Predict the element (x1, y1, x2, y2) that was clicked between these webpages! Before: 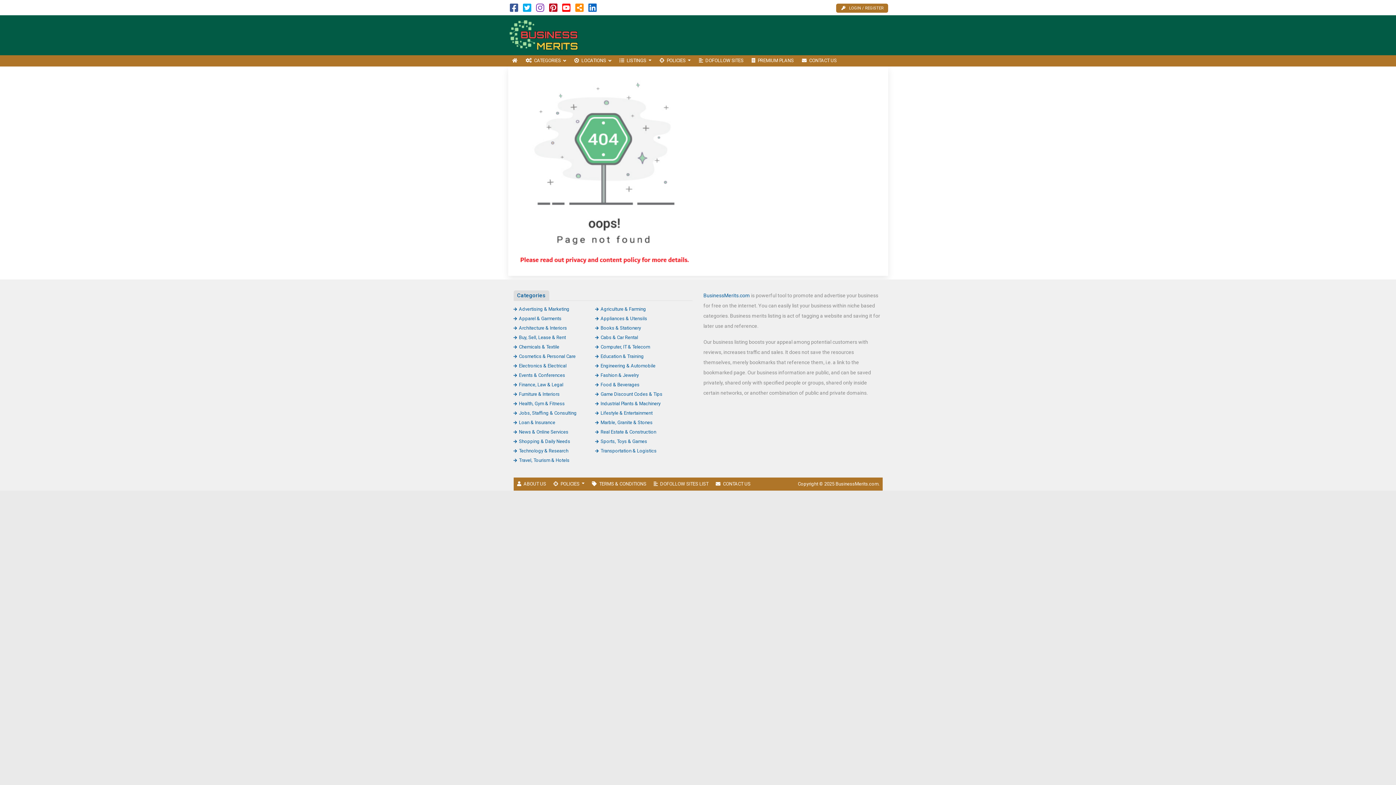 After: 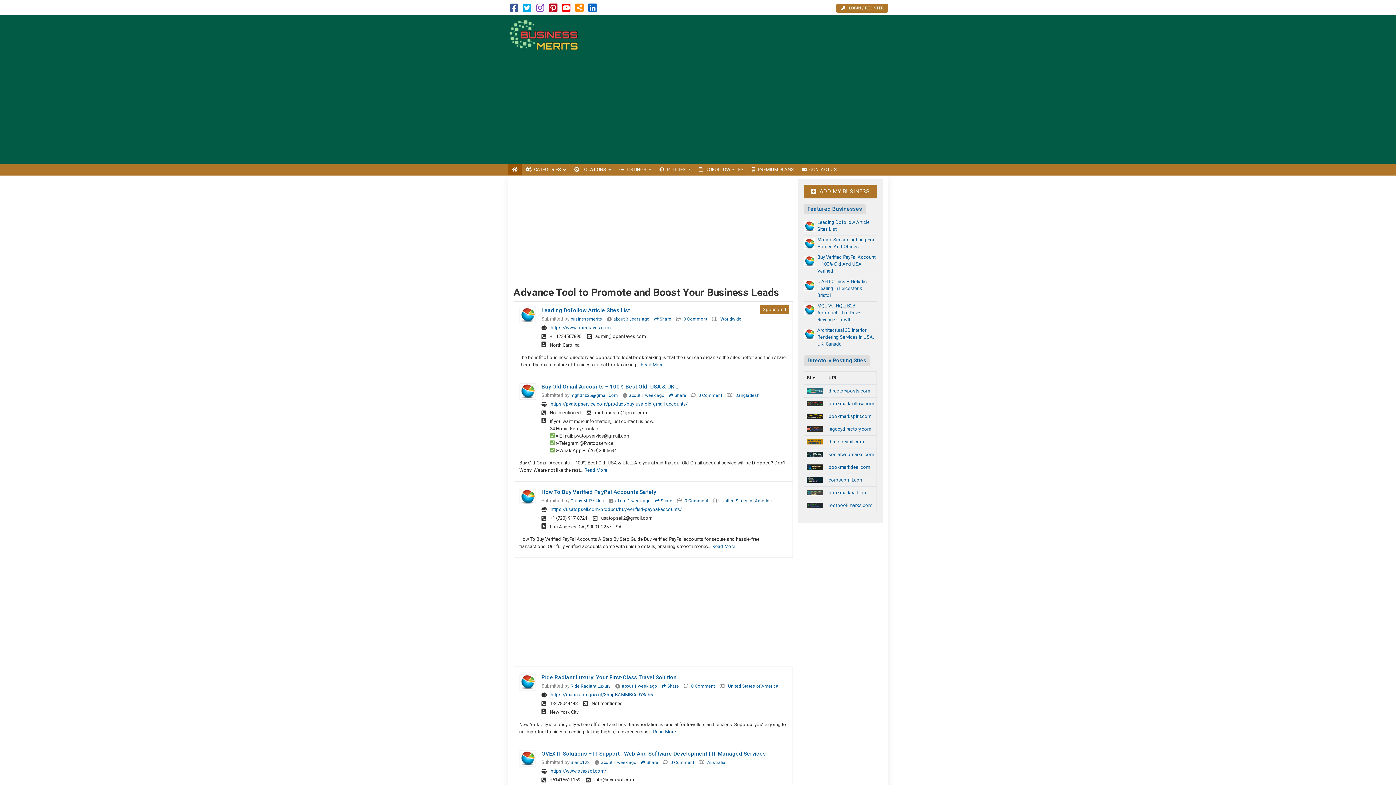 Action: bbox: (508, 32, 606, 37)